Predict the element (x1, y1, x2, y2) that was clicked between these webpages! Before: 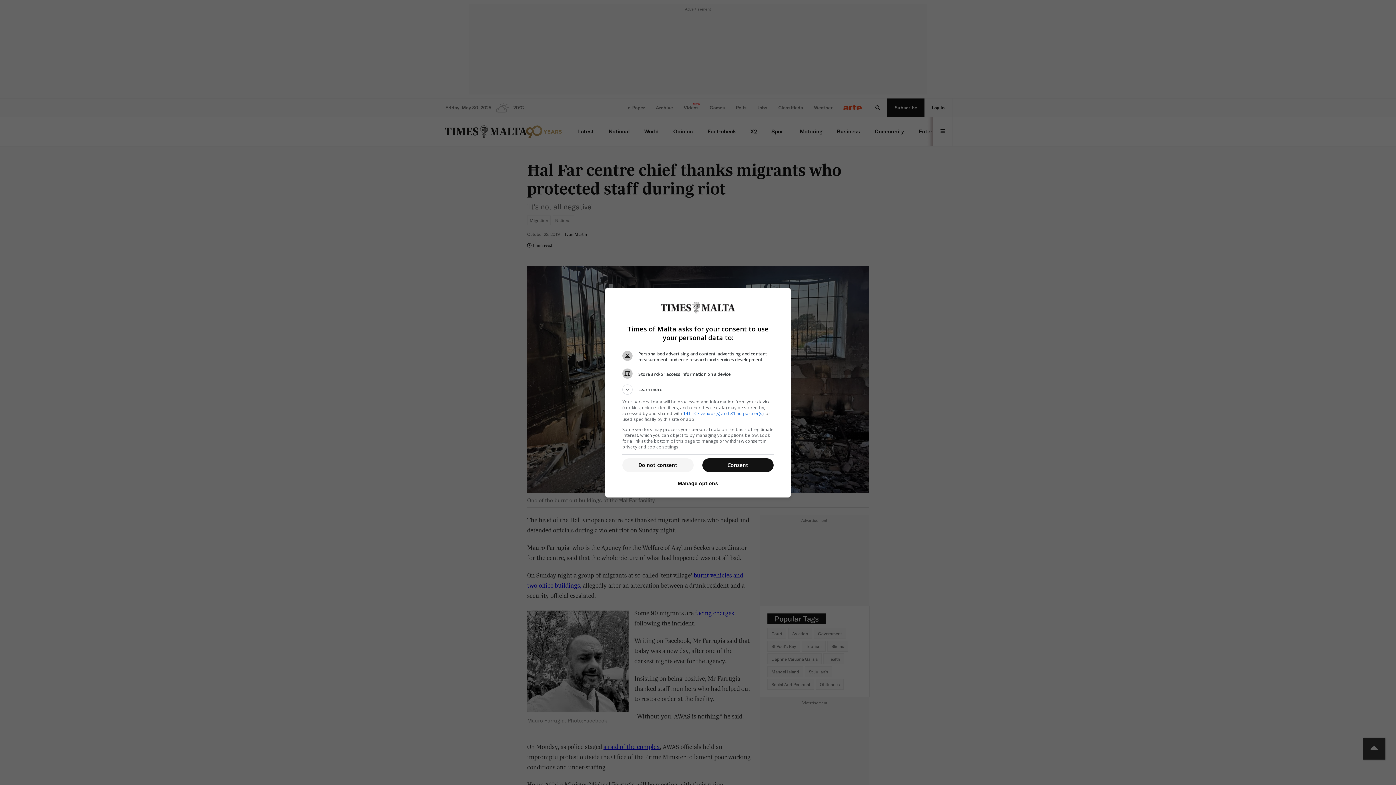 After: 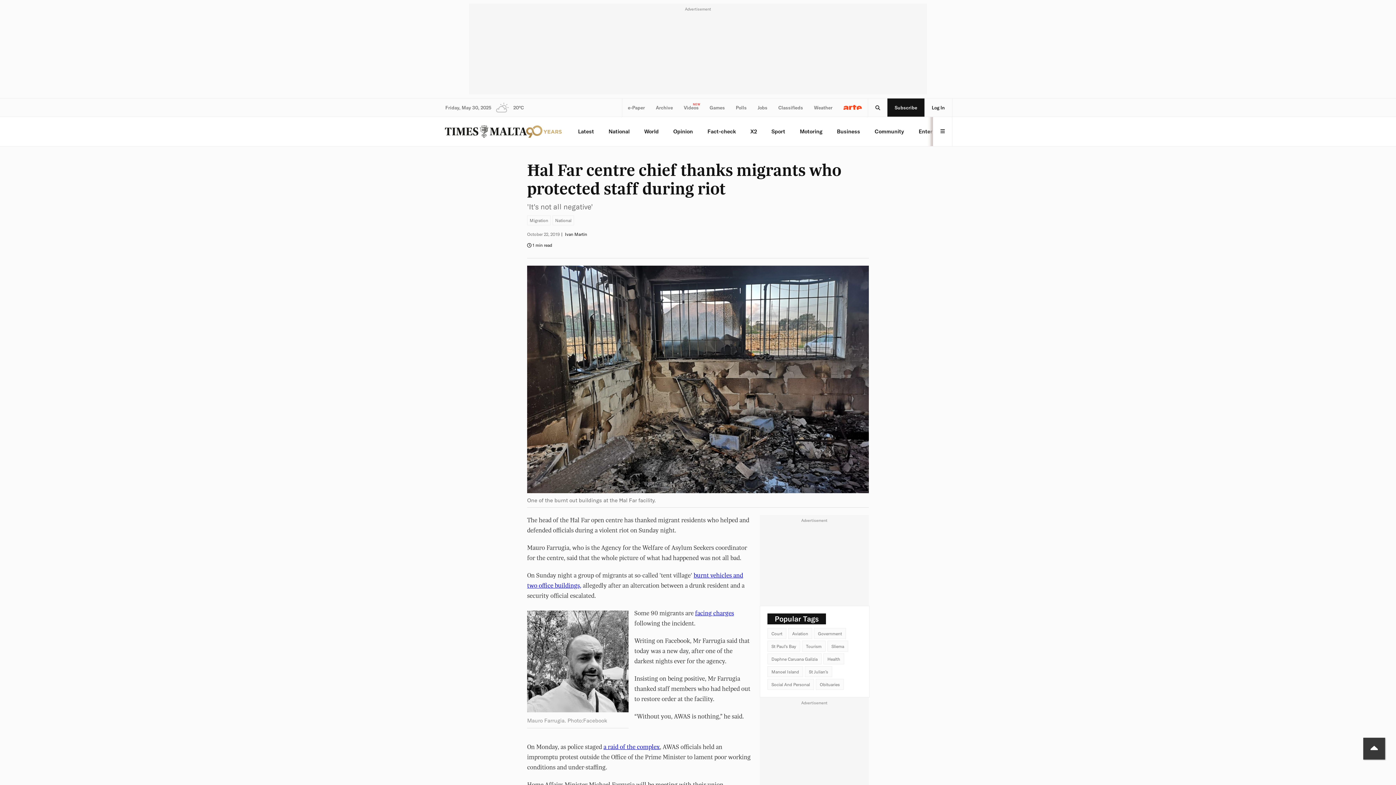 Action: bbox: (622, 458, 693, 472) label: Do not consent